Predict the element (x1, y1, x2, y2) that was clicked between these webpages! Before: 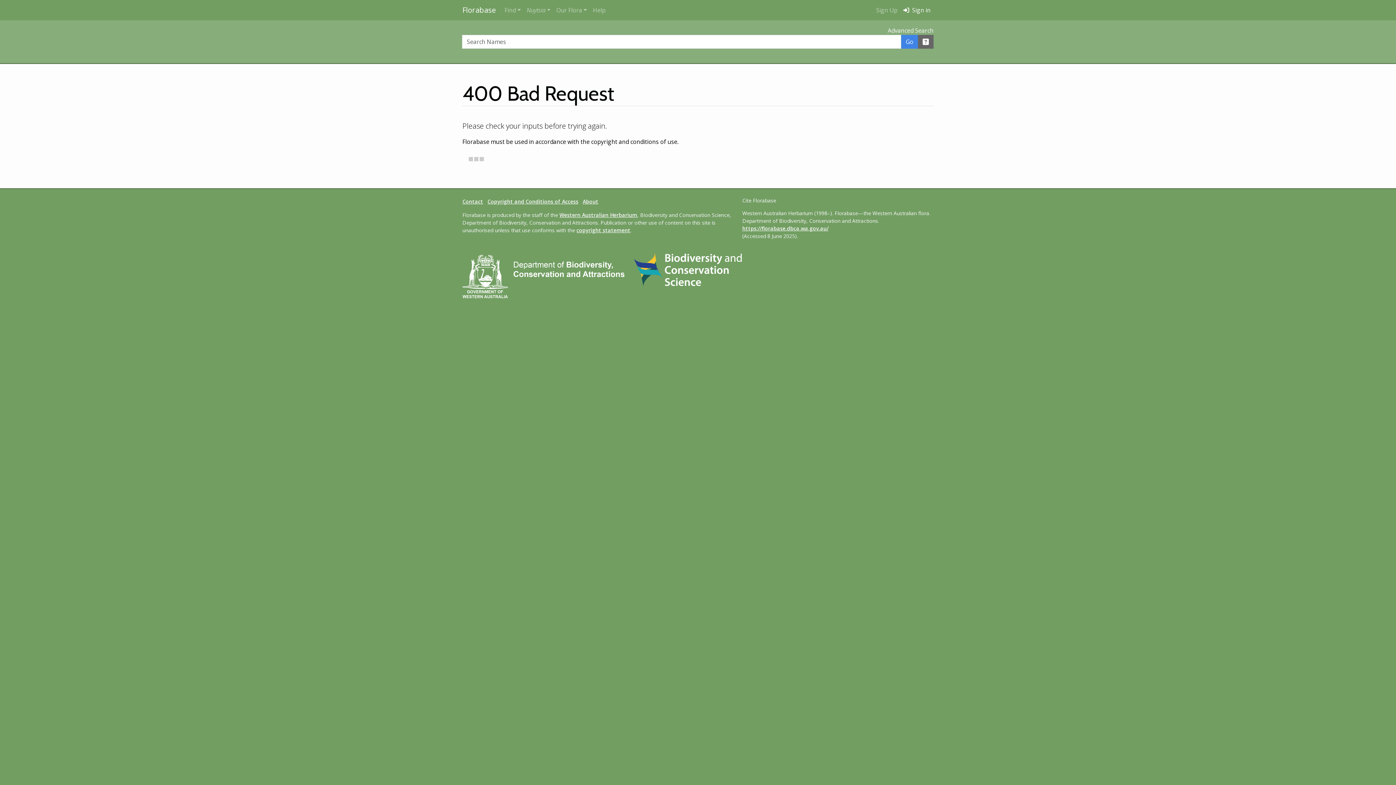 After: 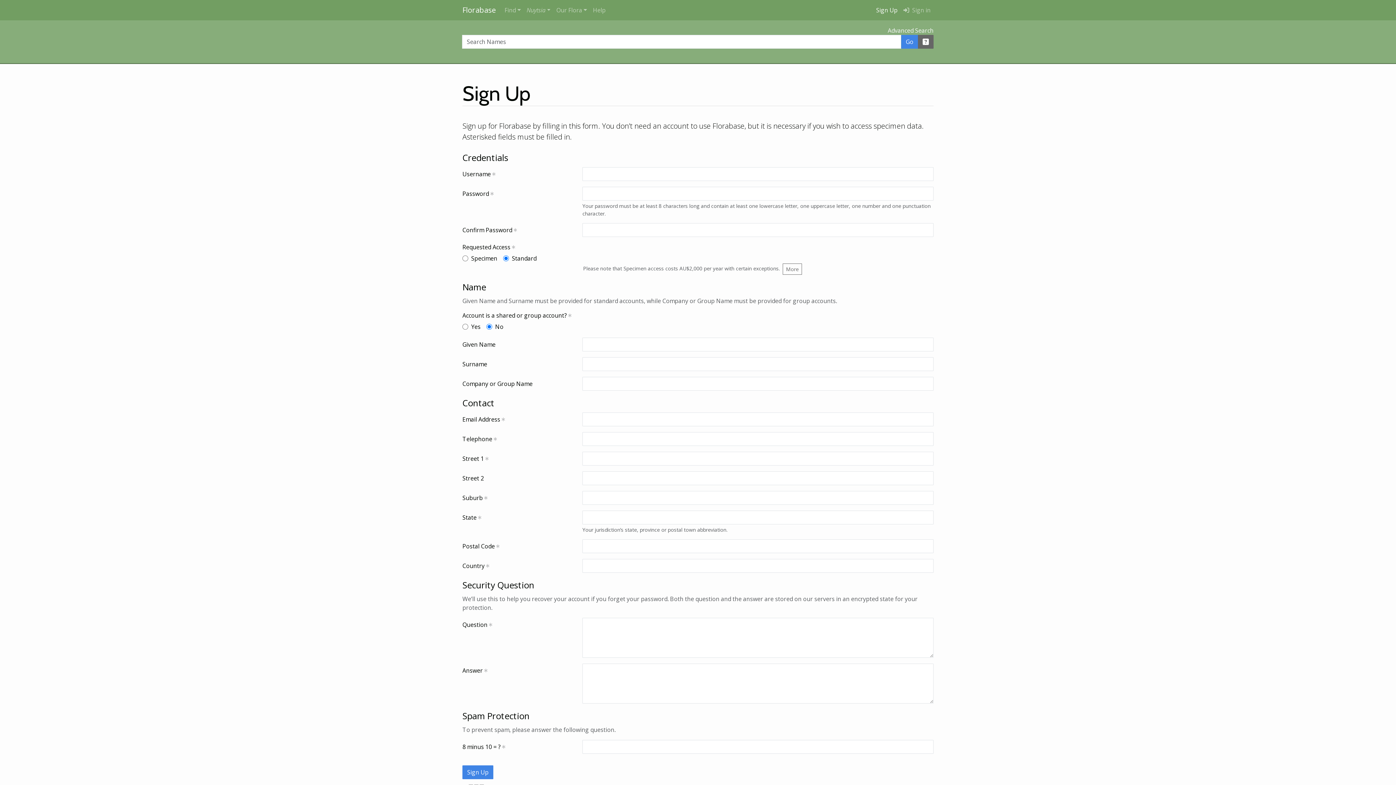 Action: label: Sign Up bbox: (873, 2, 900, 17)